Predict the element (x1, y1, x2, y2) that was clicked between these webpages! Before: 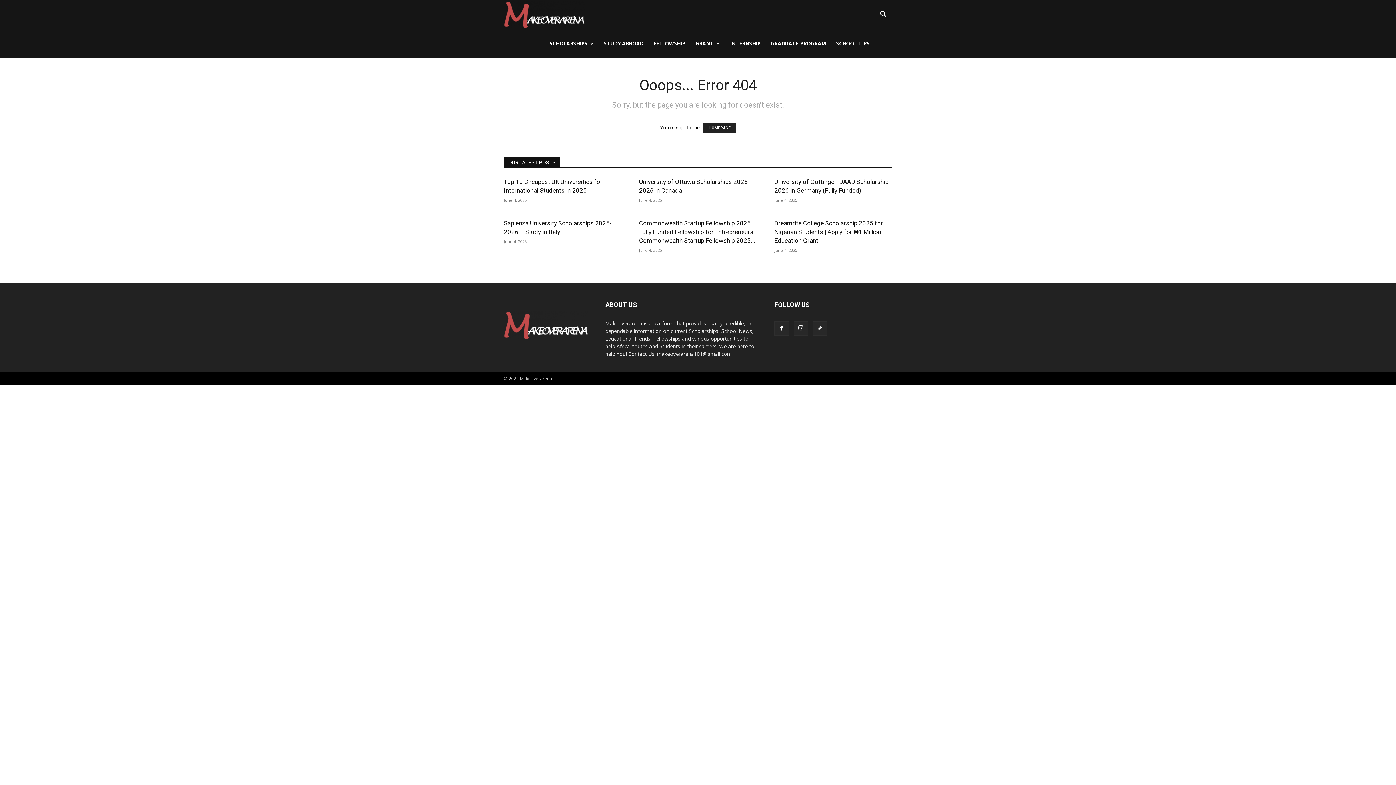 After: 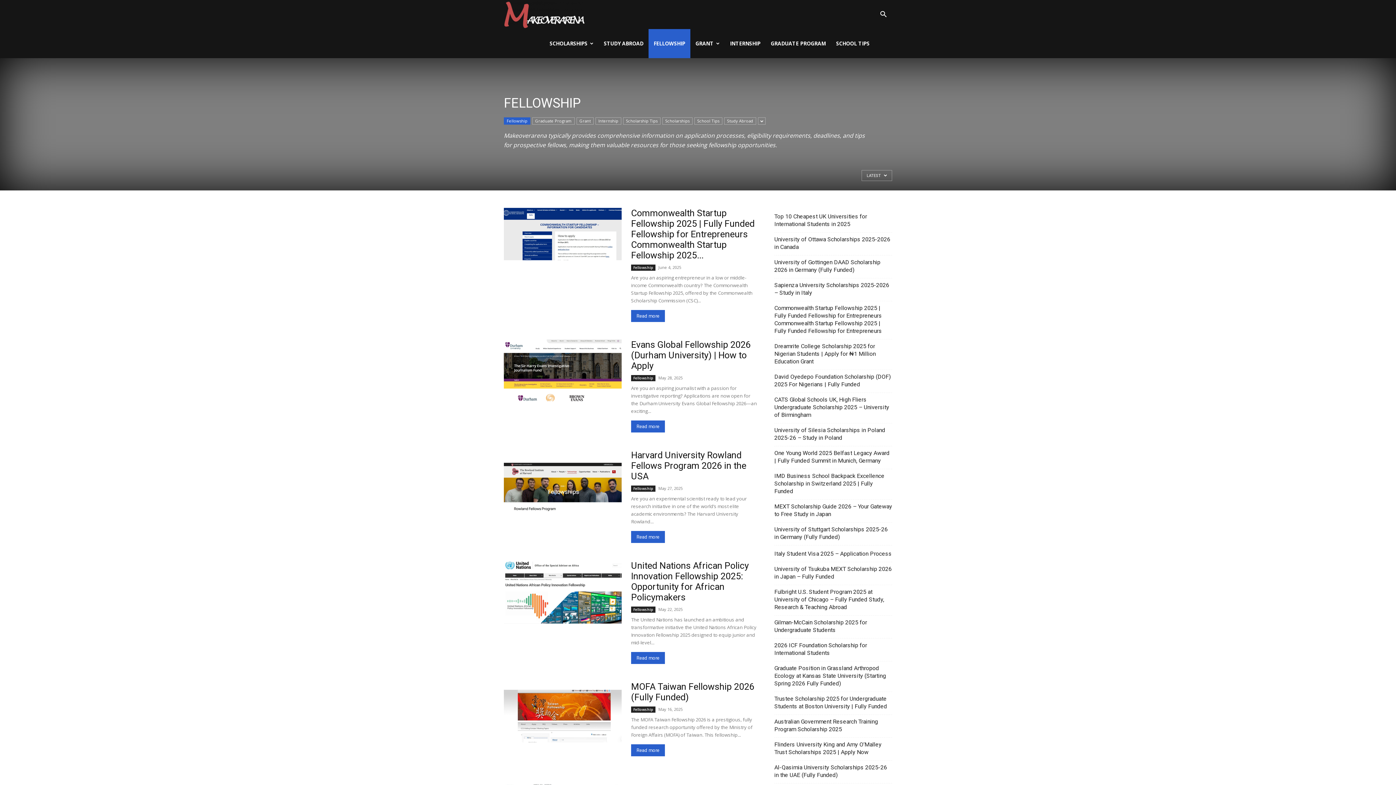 Action: bbox: (648, 29, 690, 58) label: FELLOWSHIP